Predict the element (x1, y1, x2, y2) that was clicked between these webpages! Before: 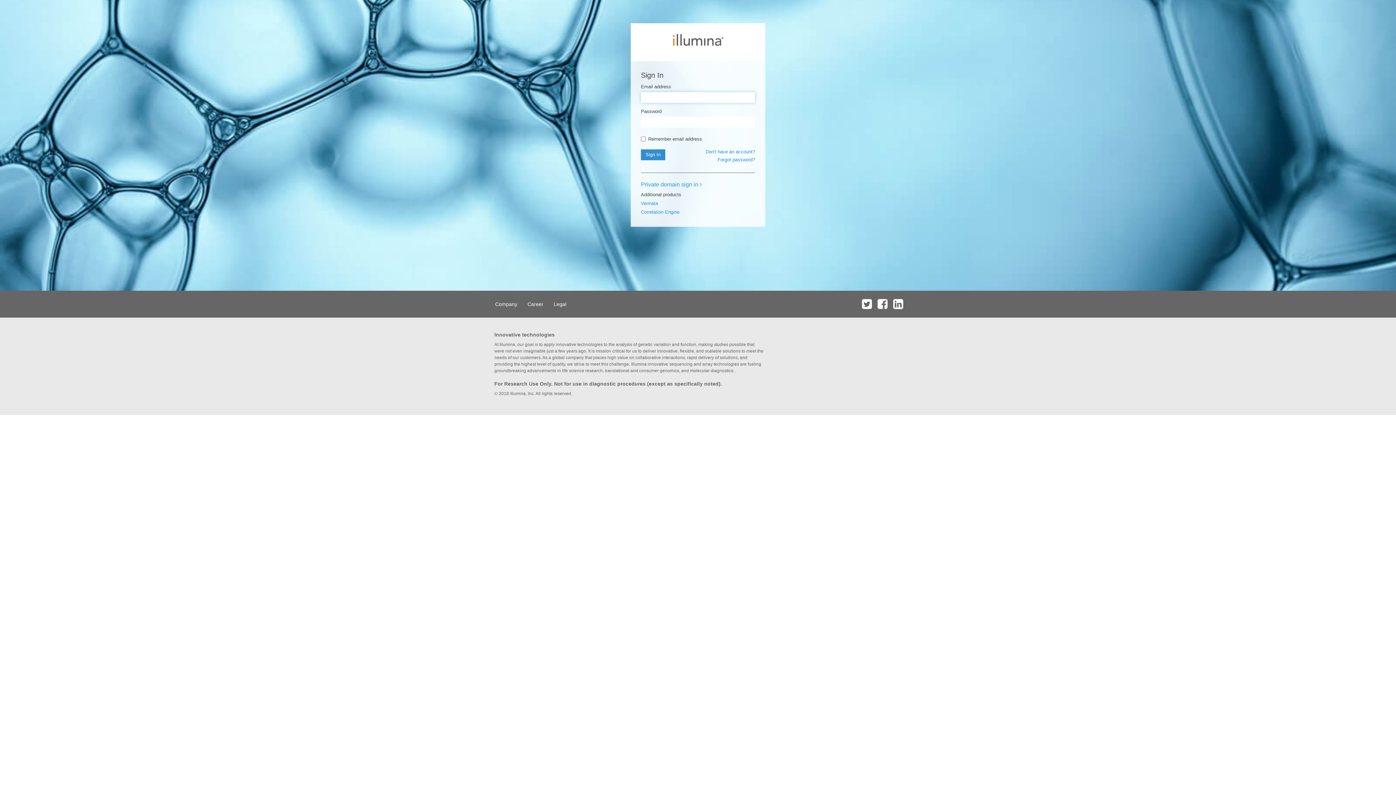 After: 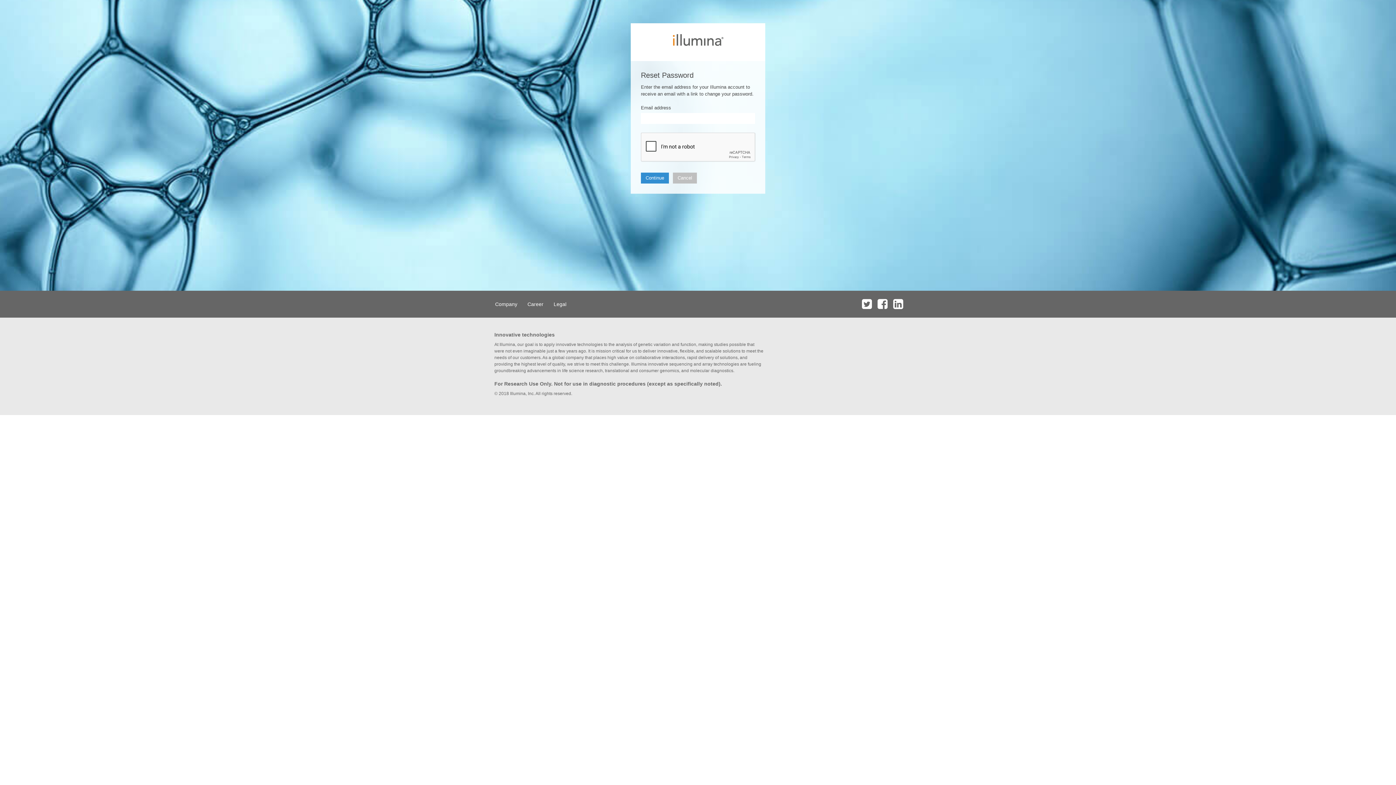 Action: bbox: (717, 157, 755, 162) label: Forgot password?